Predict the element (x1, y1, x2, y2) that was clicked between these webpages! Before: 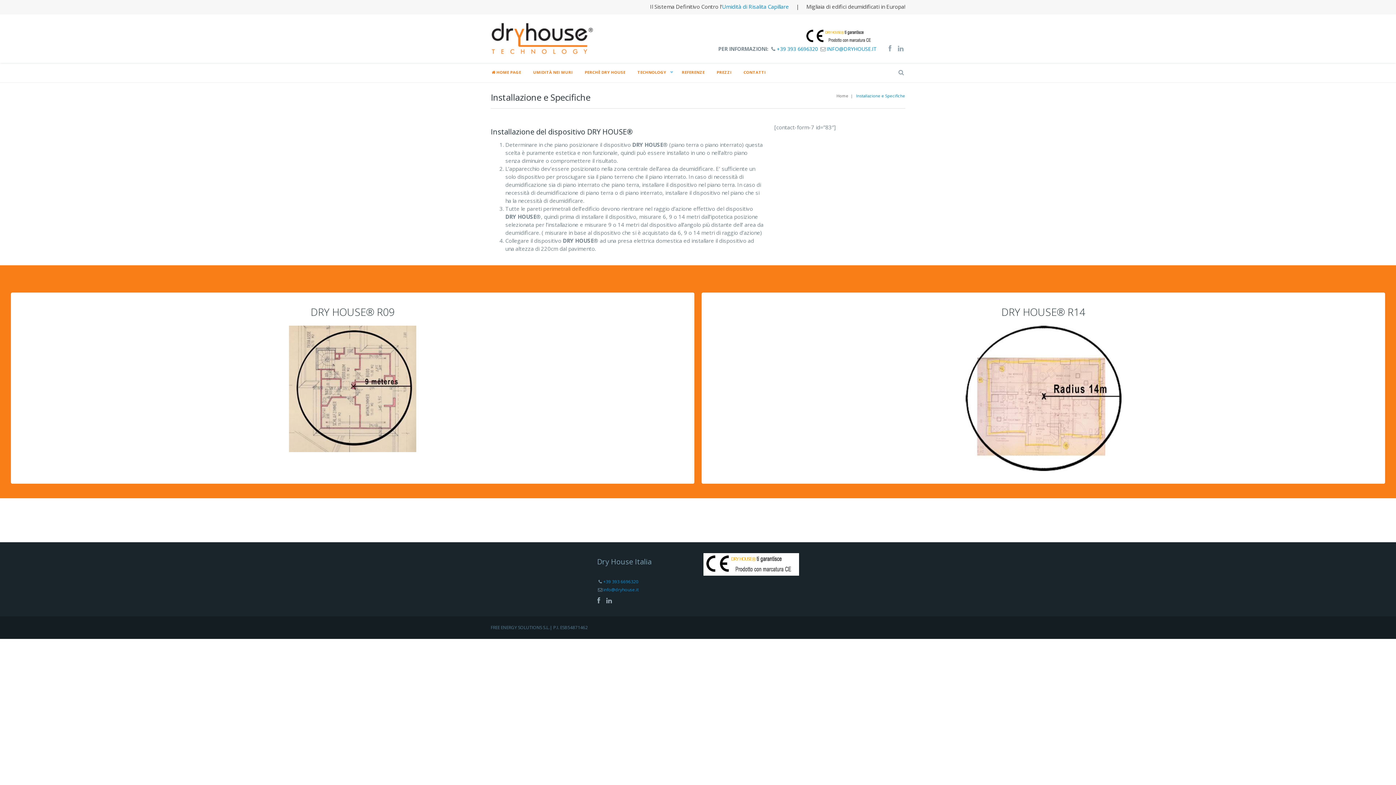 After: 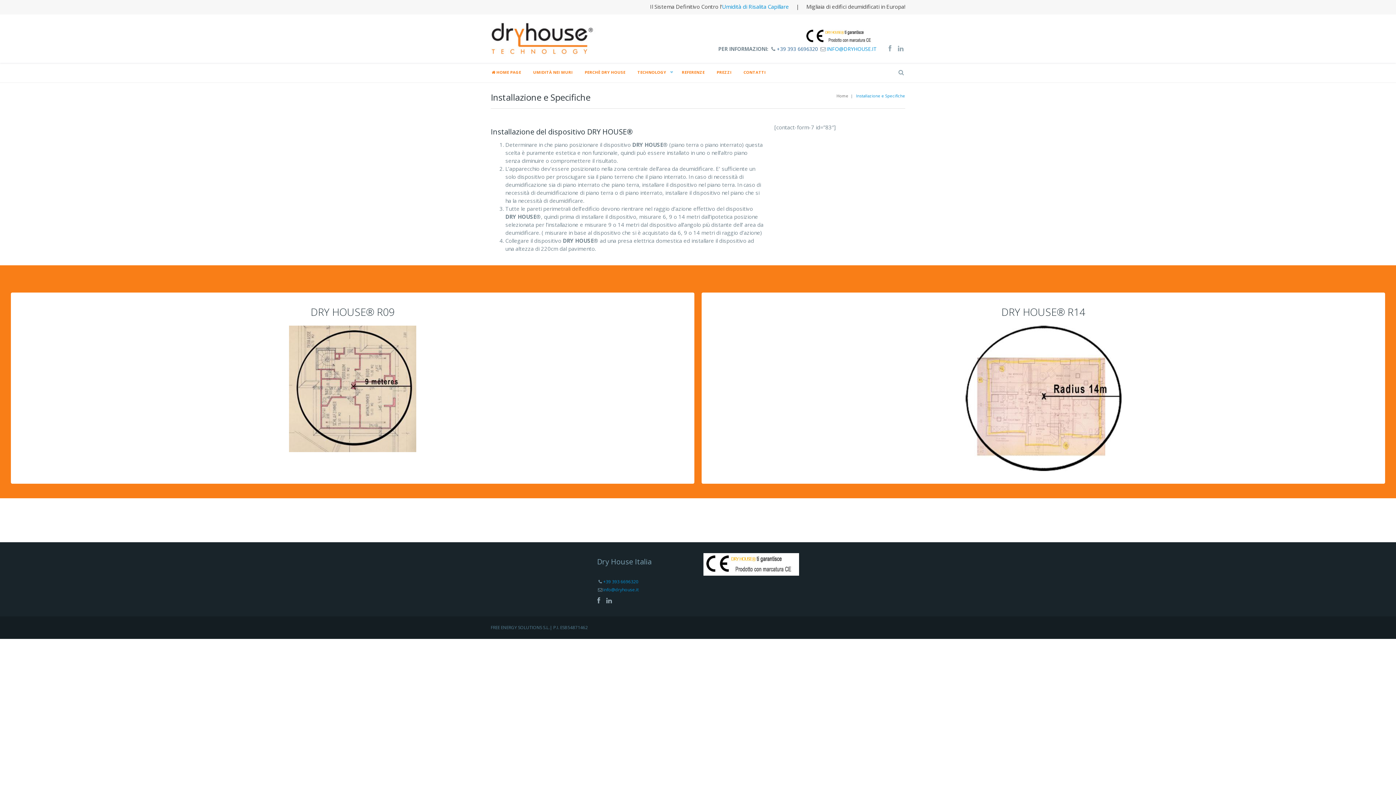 Action: label: +39 393 6696320 bbox: (777, 45, 818, 52)